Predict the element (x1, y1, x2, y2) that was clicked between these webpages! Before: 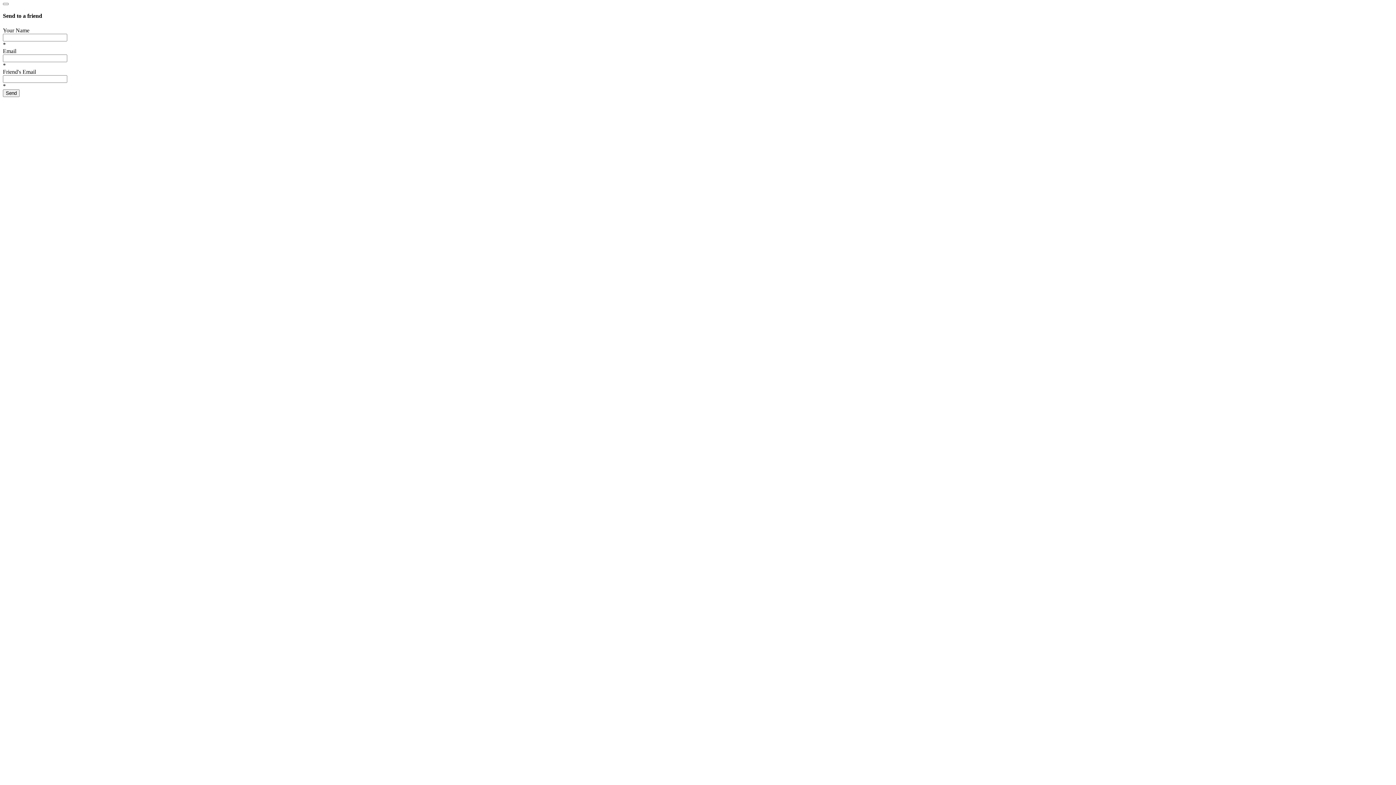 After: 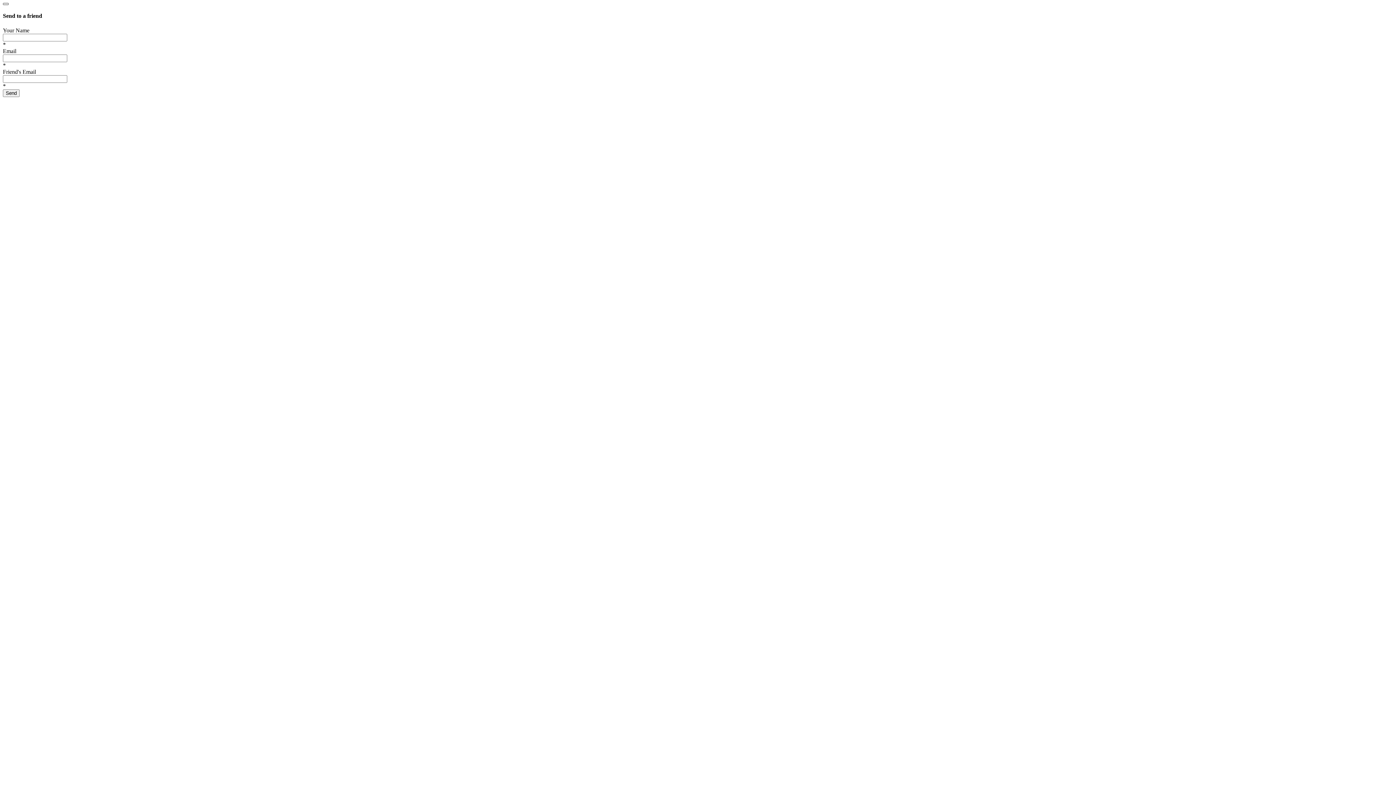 Action: label: Close bbox: (2, 2, 8, 5)